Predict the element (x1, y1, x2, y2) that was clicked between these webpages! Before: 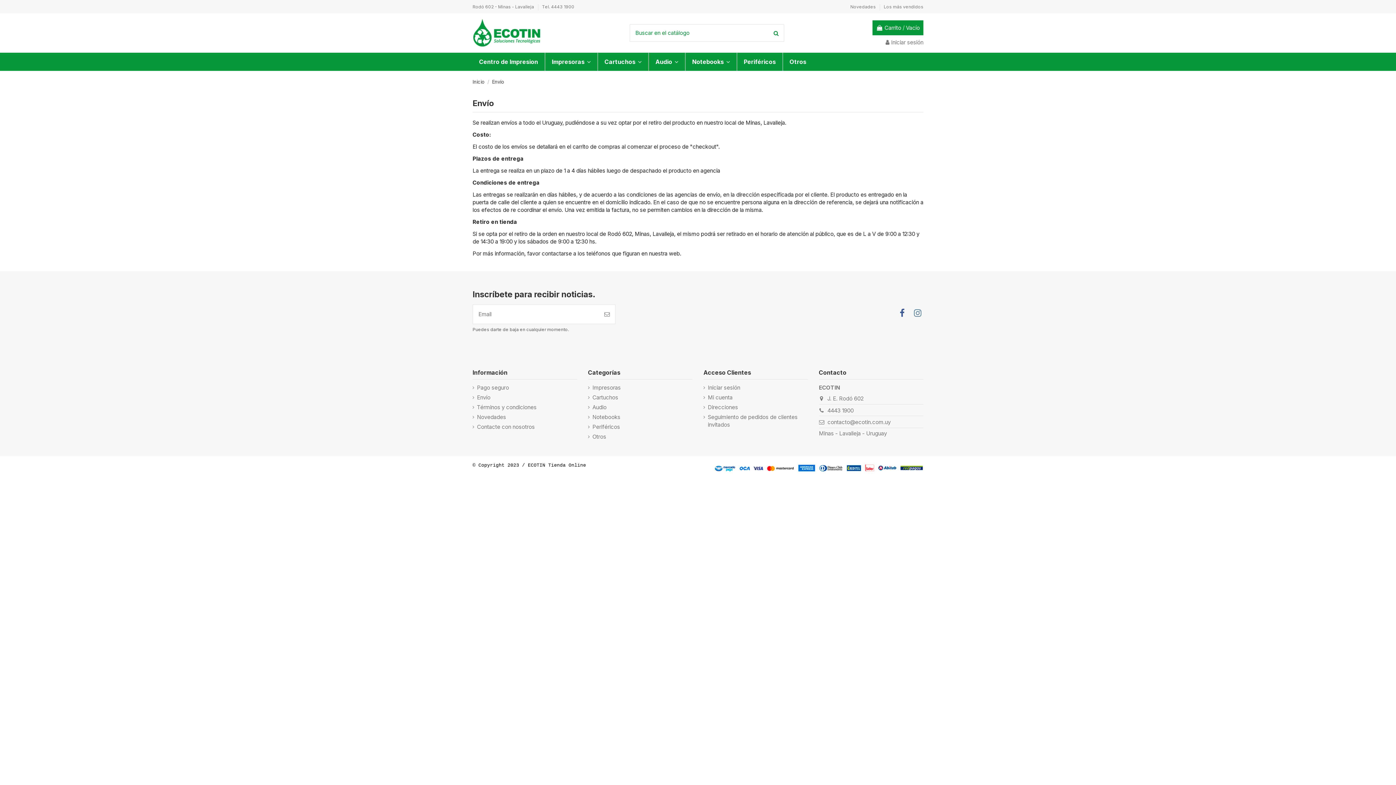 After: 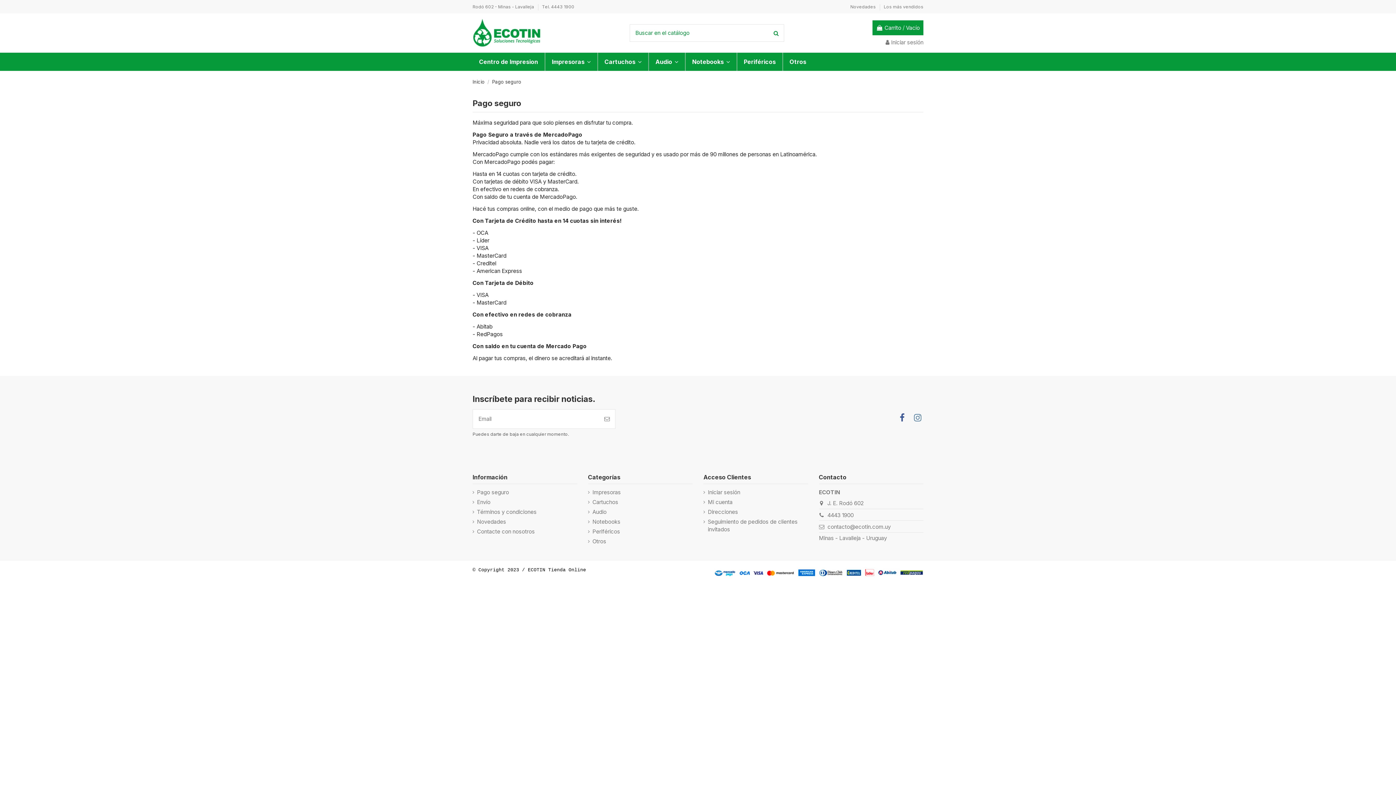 Action: label: Pago seguro bbox: (472, 384, 509, 391)